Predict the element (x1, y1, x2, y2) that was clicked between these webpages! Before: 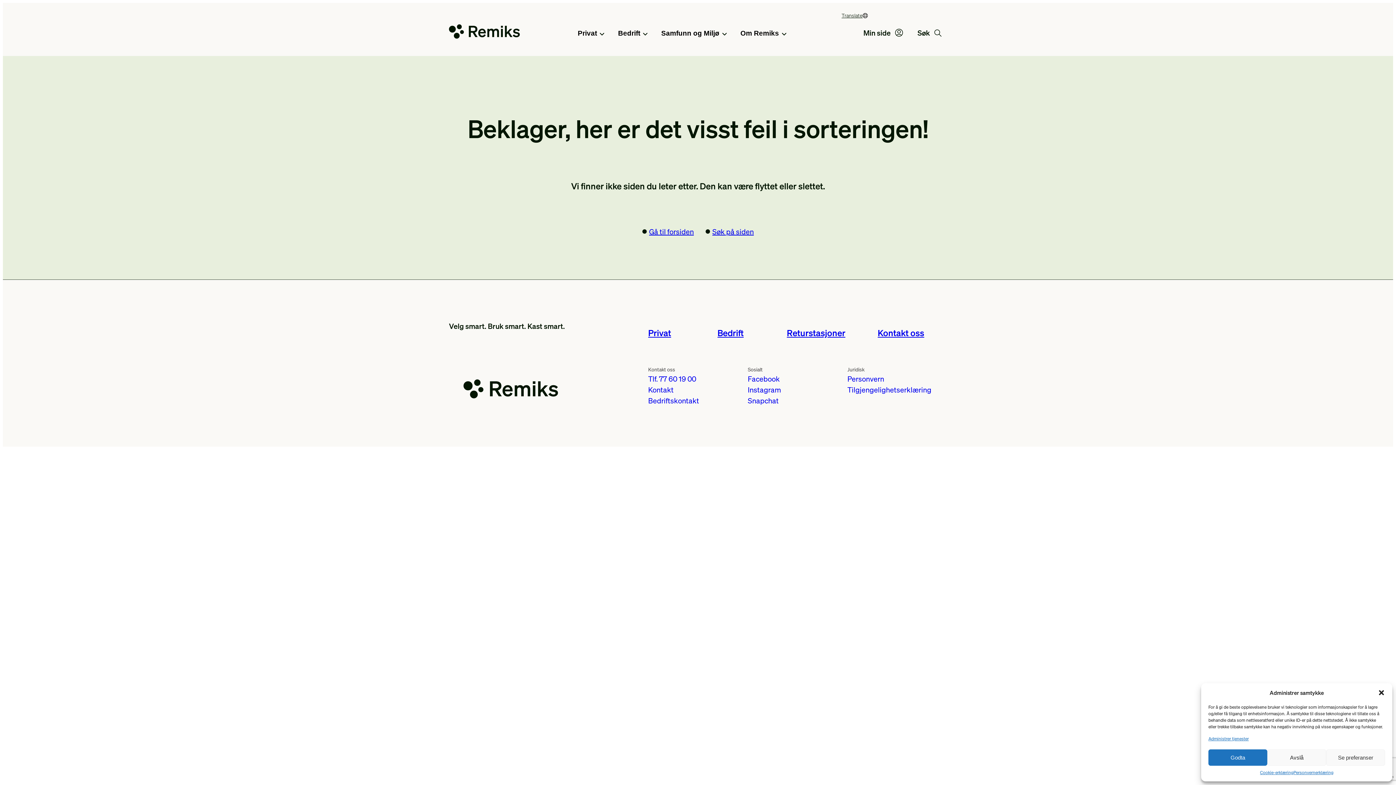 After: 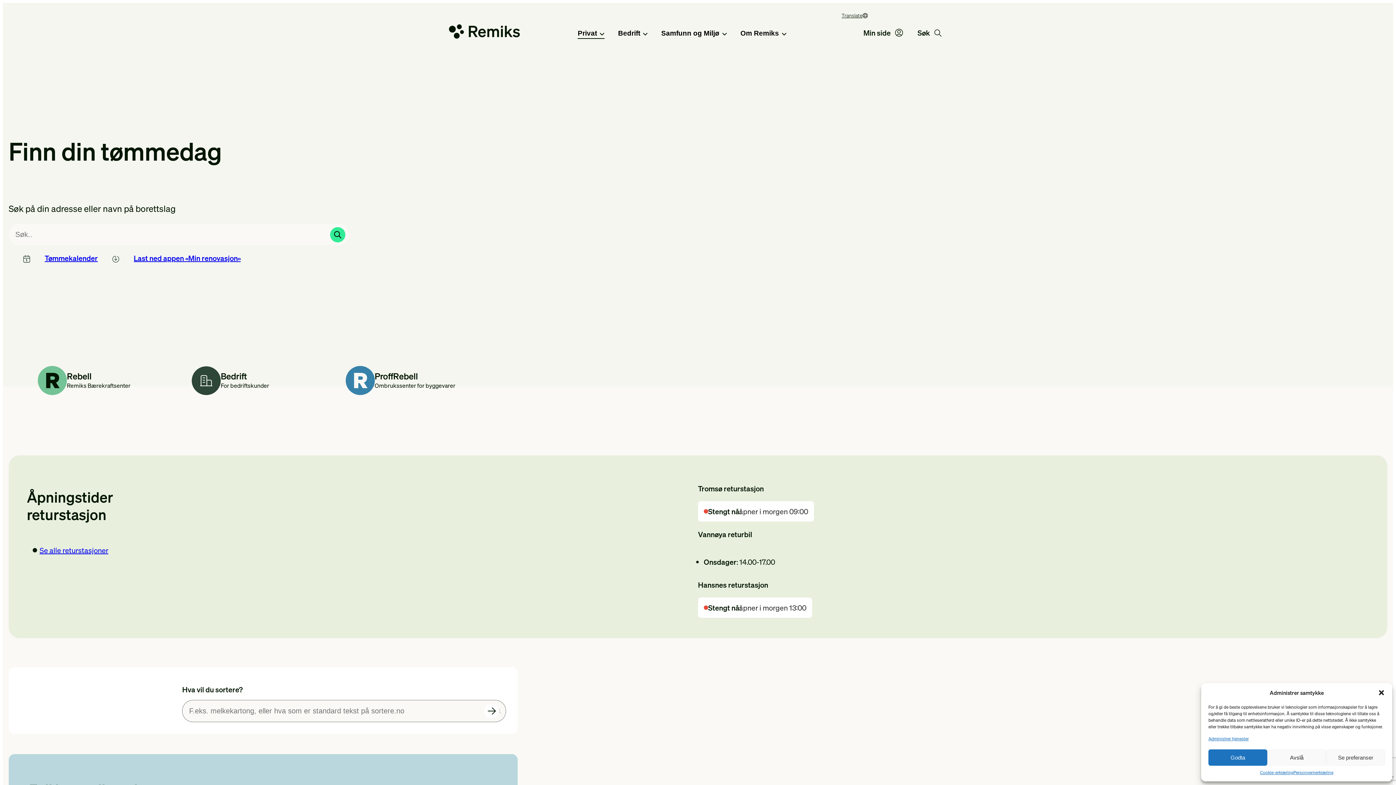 Action: label: Privat bbox: (648, 327, 671, 338)